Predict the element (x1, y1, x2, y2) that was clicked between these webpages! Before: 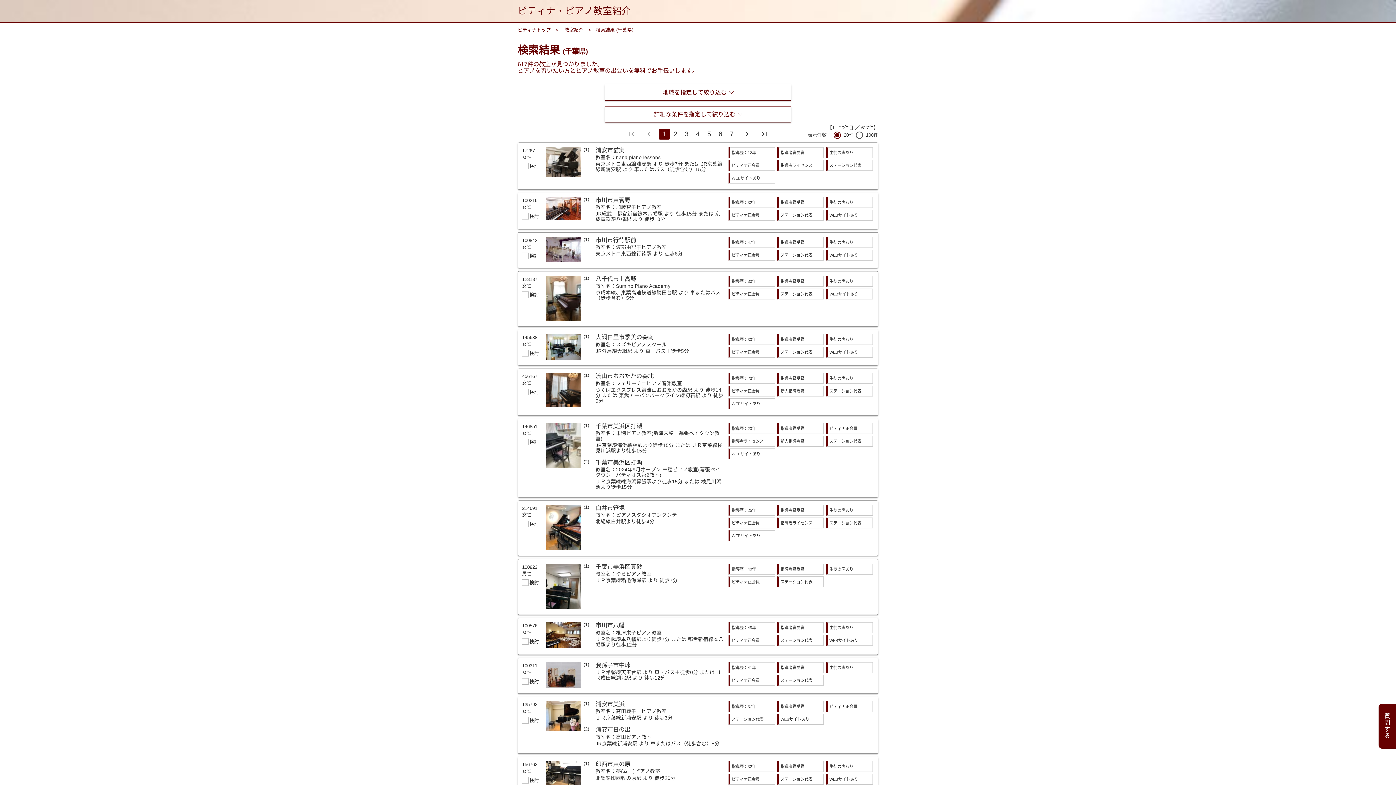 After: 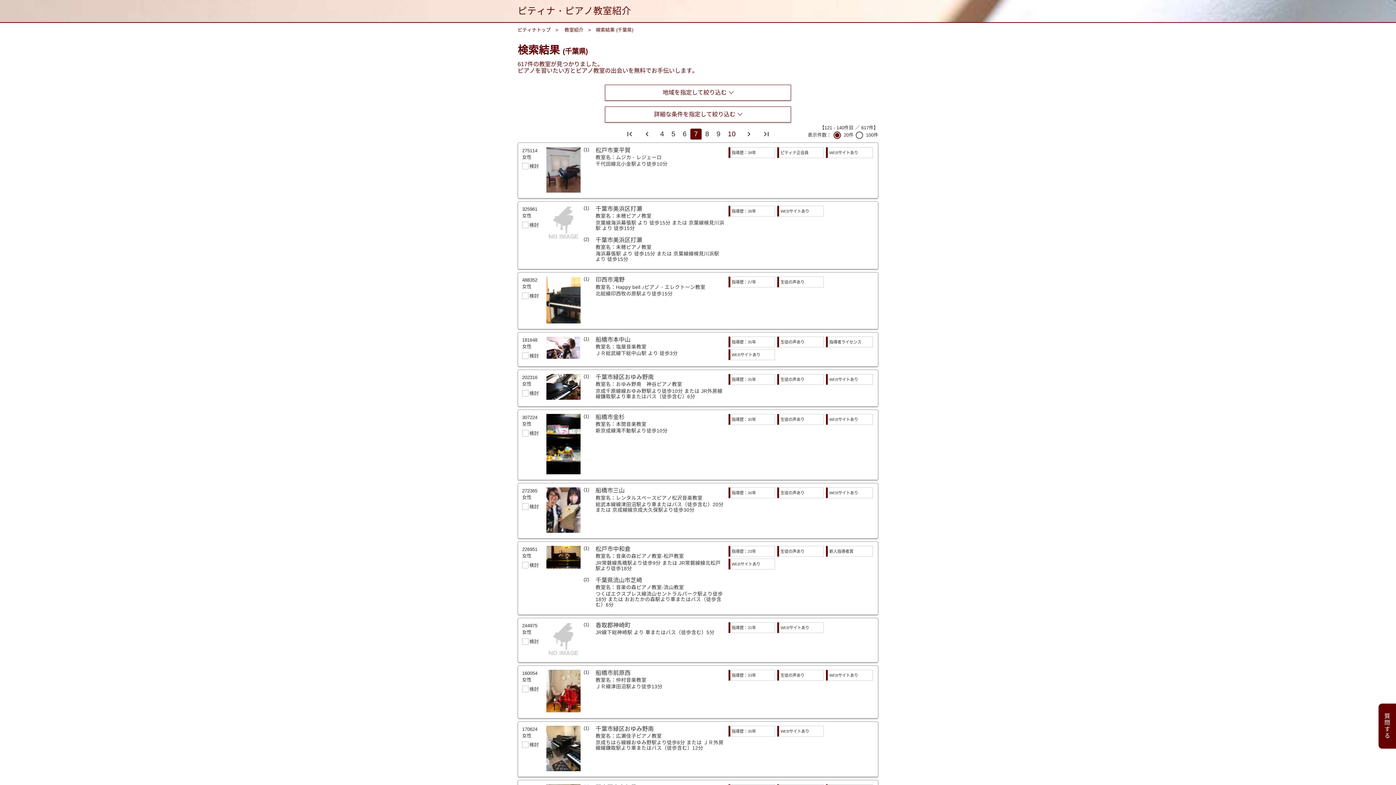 Action: label: 7 bbox: (726, 128, 737, 139)